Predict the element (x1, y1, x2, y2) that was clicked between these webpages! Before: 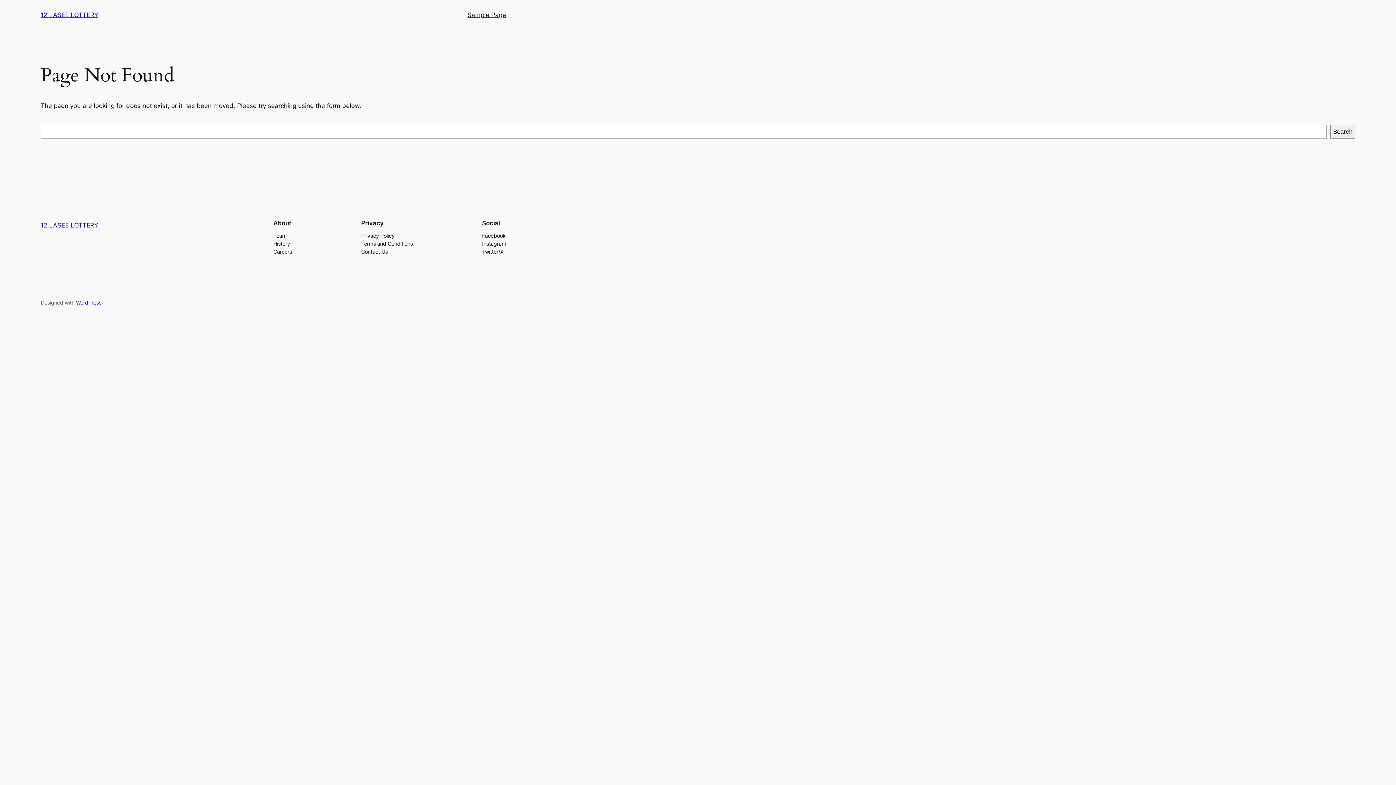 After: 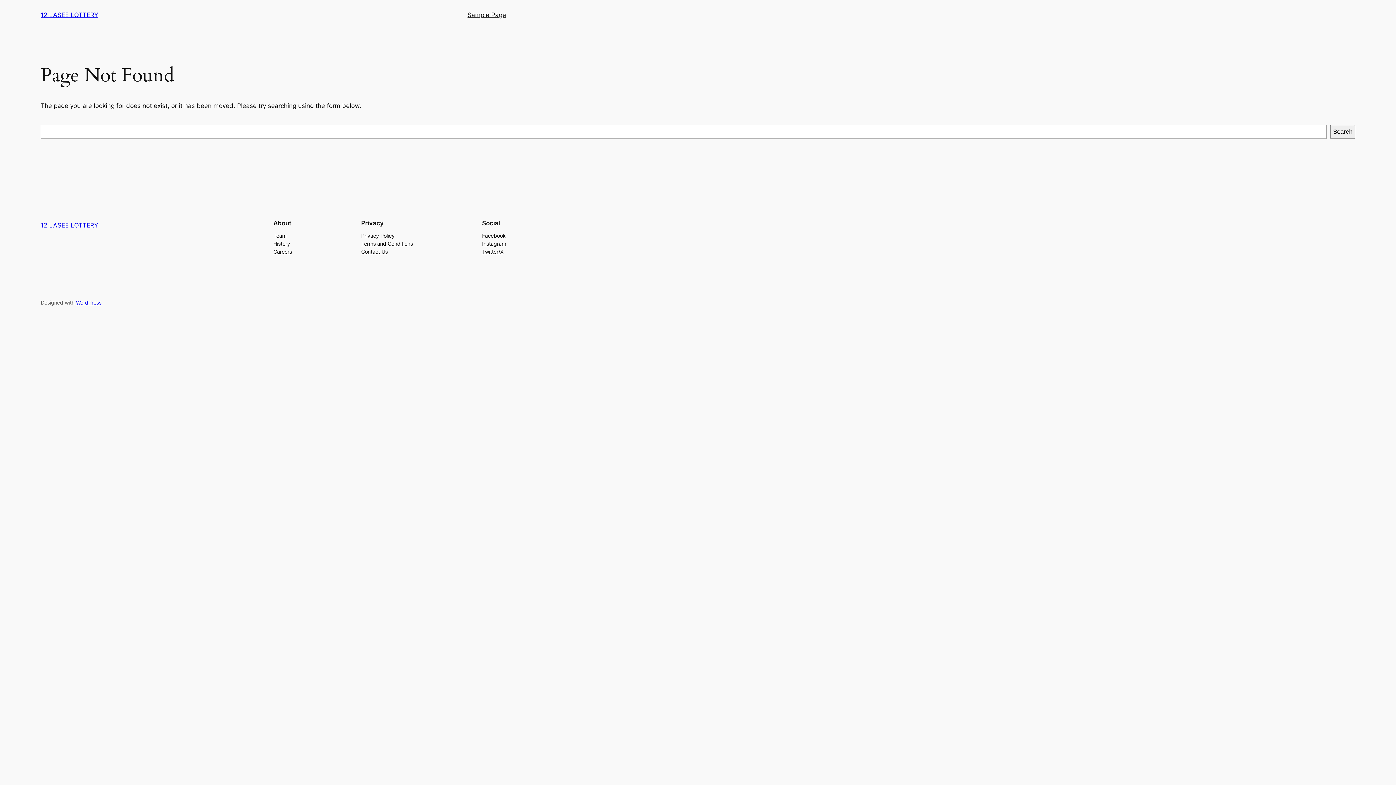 Action: label: Terms and Conditions bbox: (361, 239, 412, 247)